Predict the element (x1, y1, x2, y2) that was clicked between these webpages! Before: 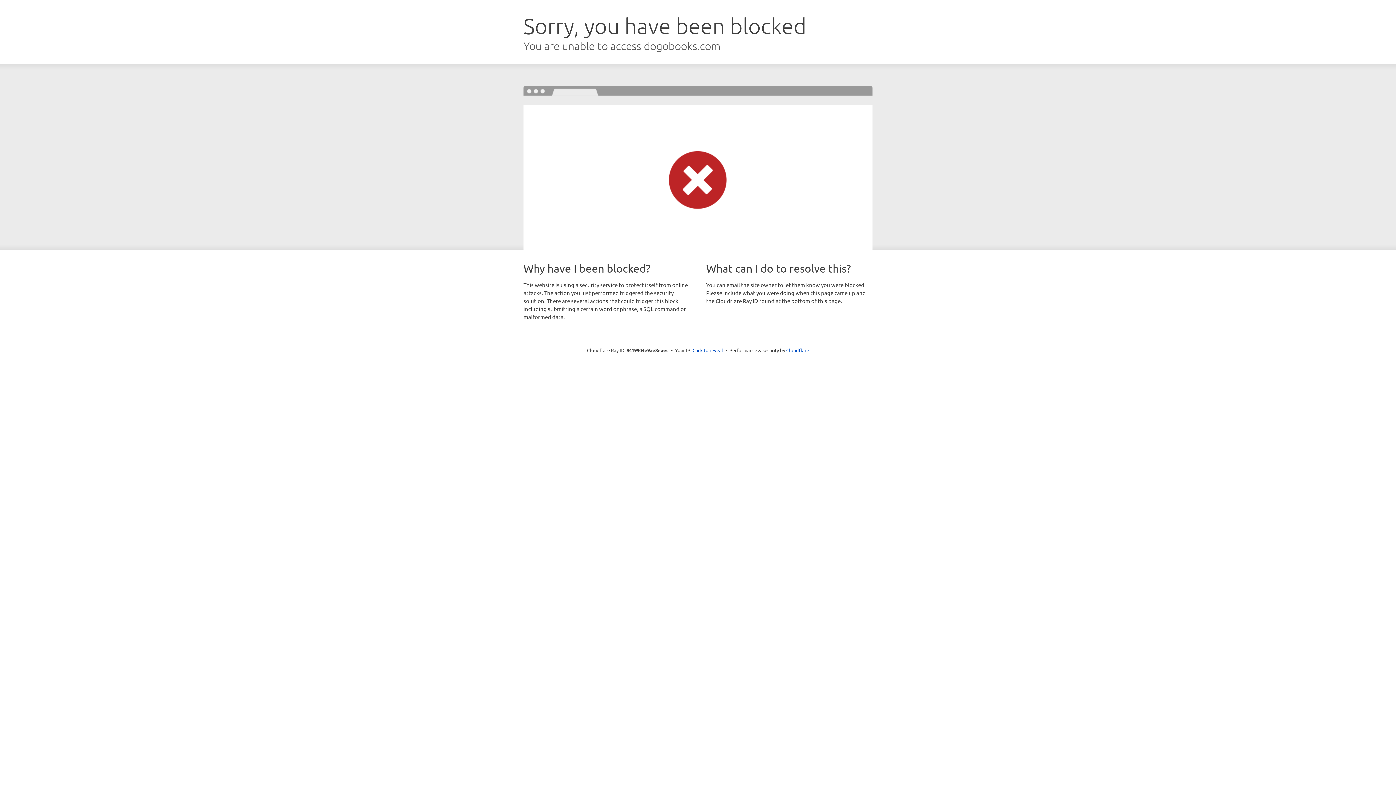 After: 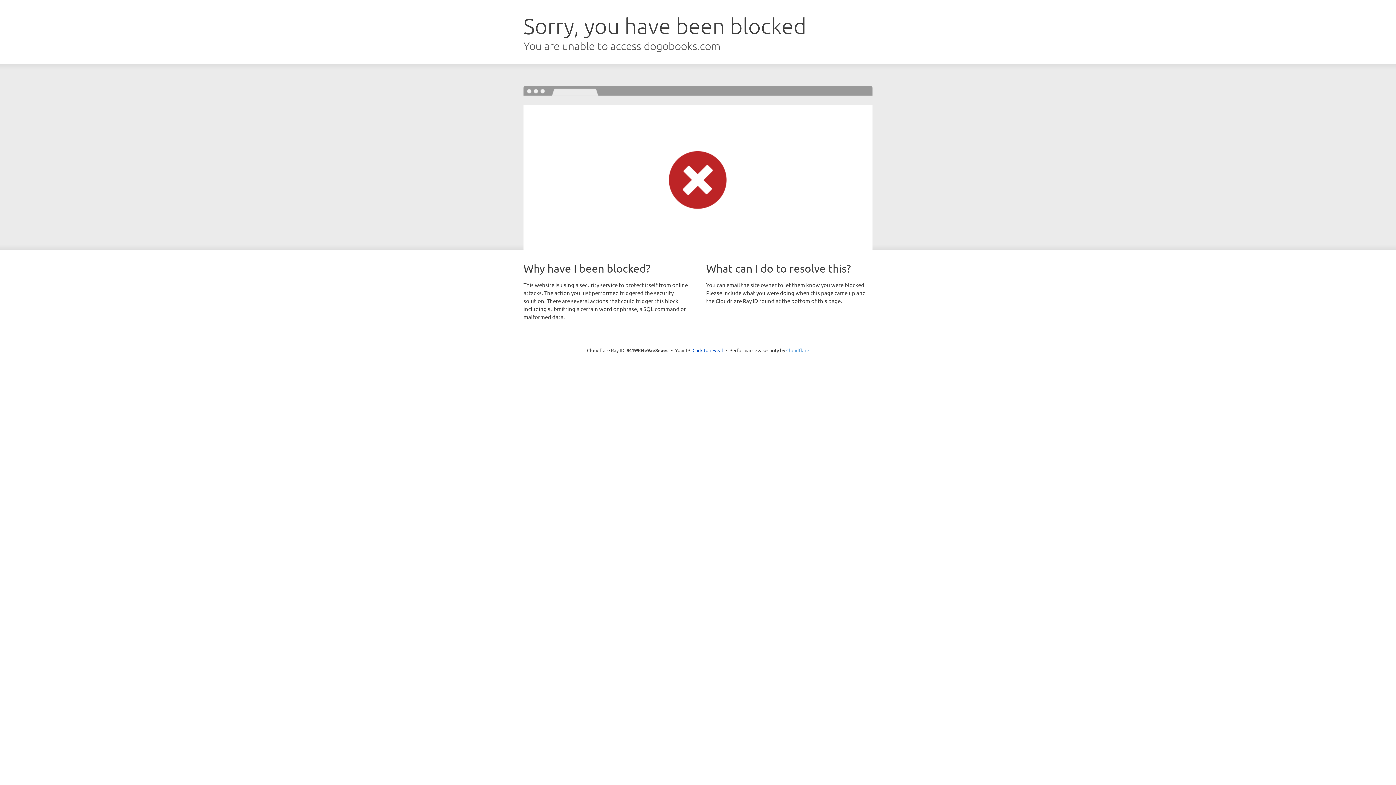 Action: label: Cloudflare bbox: (786, 347, 809, 353)